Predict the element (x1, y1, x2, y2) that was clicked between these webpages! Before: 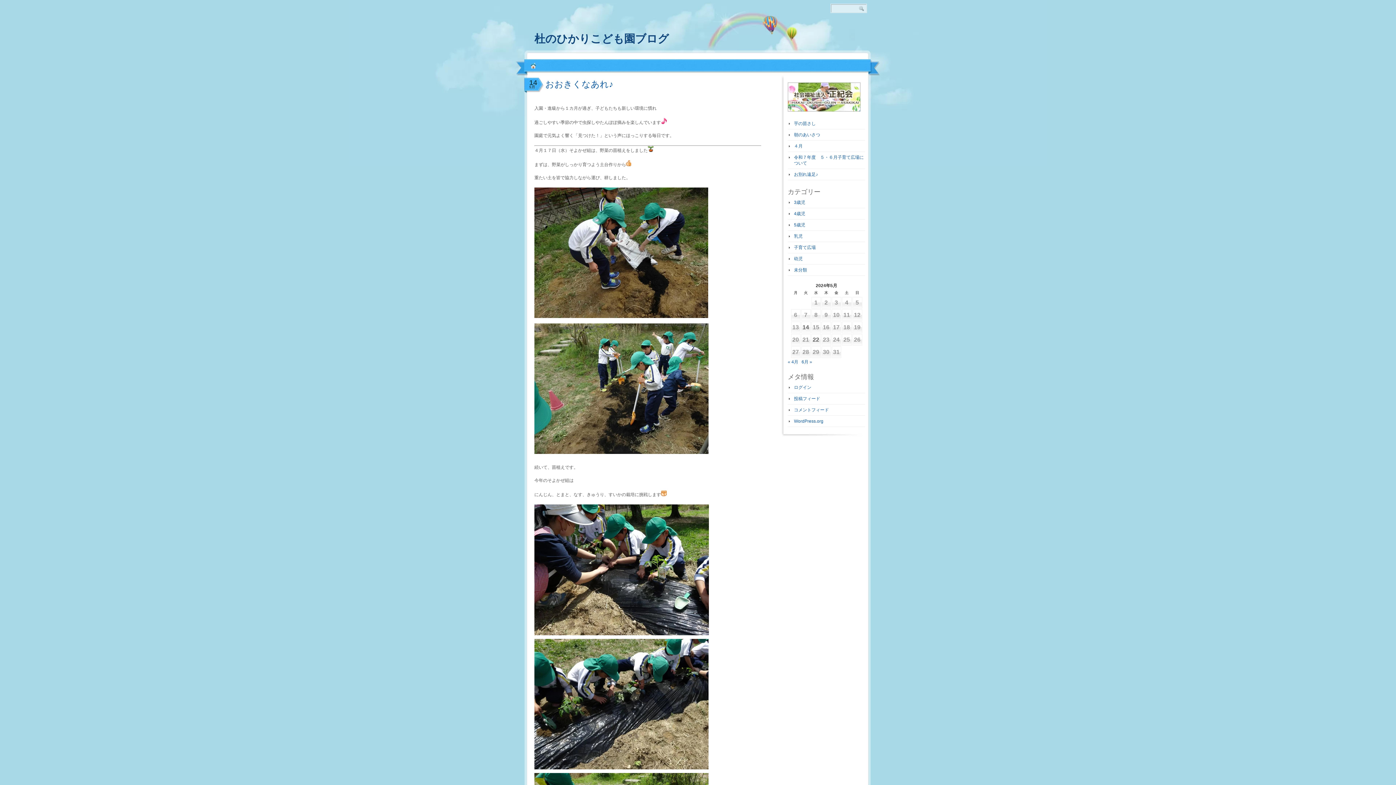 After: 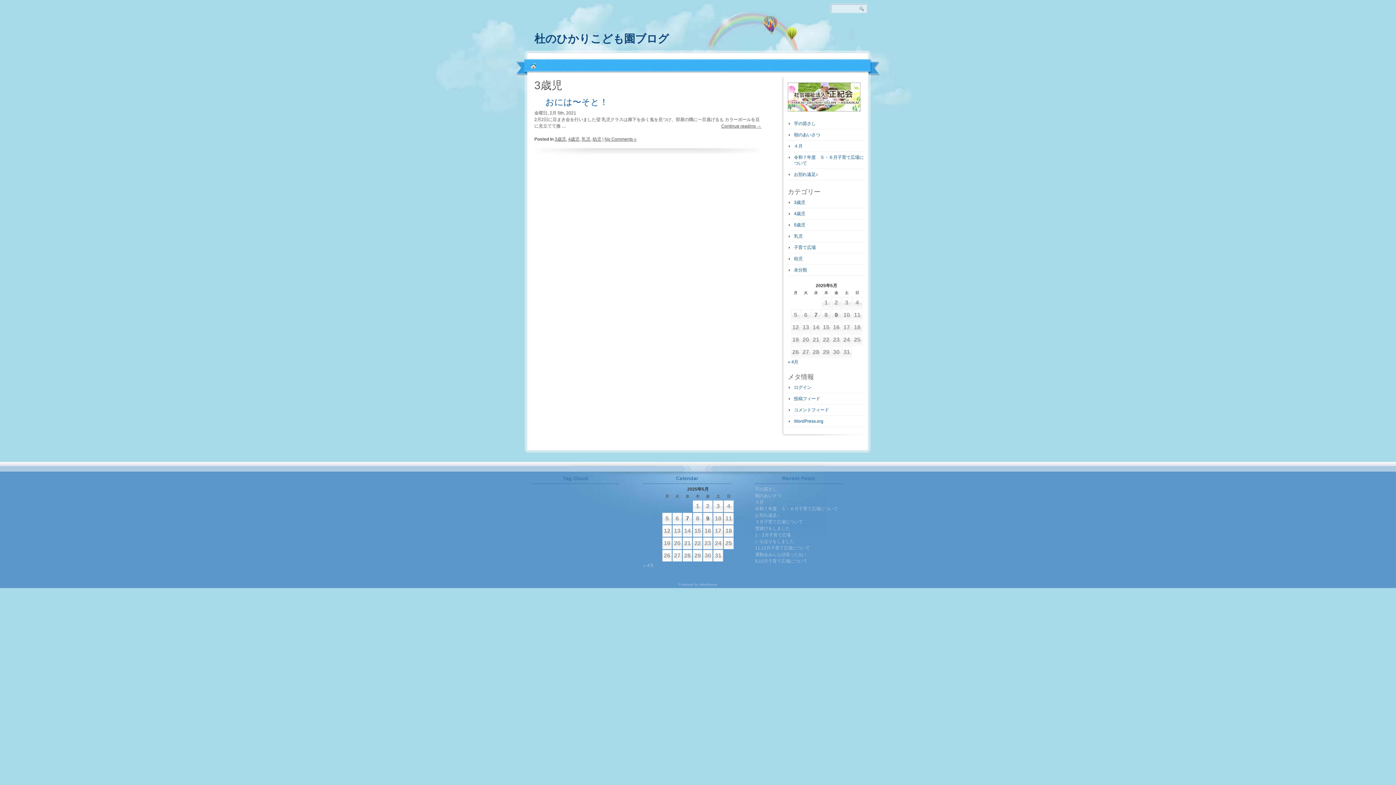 Action: label: 3歳児 bbox: (794, 200, 805, 205)